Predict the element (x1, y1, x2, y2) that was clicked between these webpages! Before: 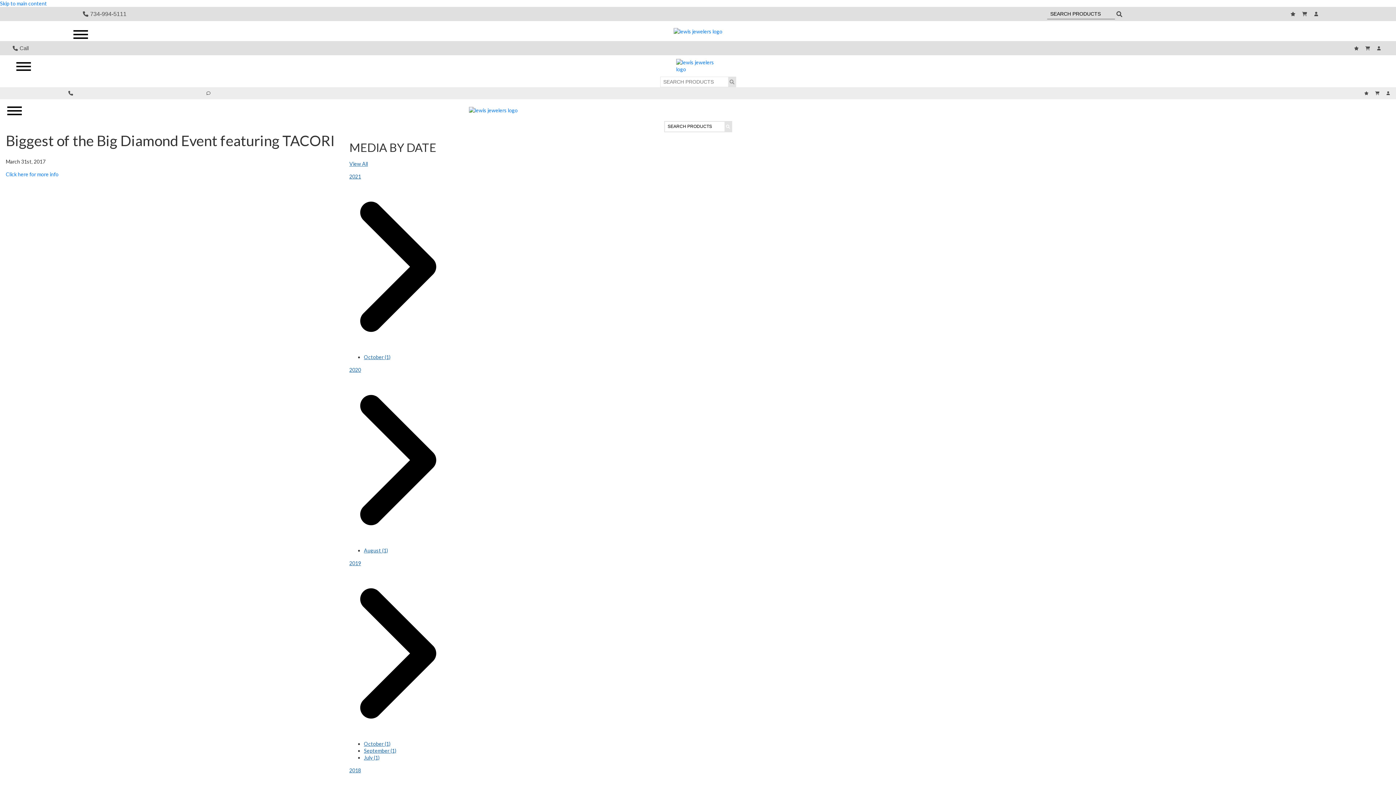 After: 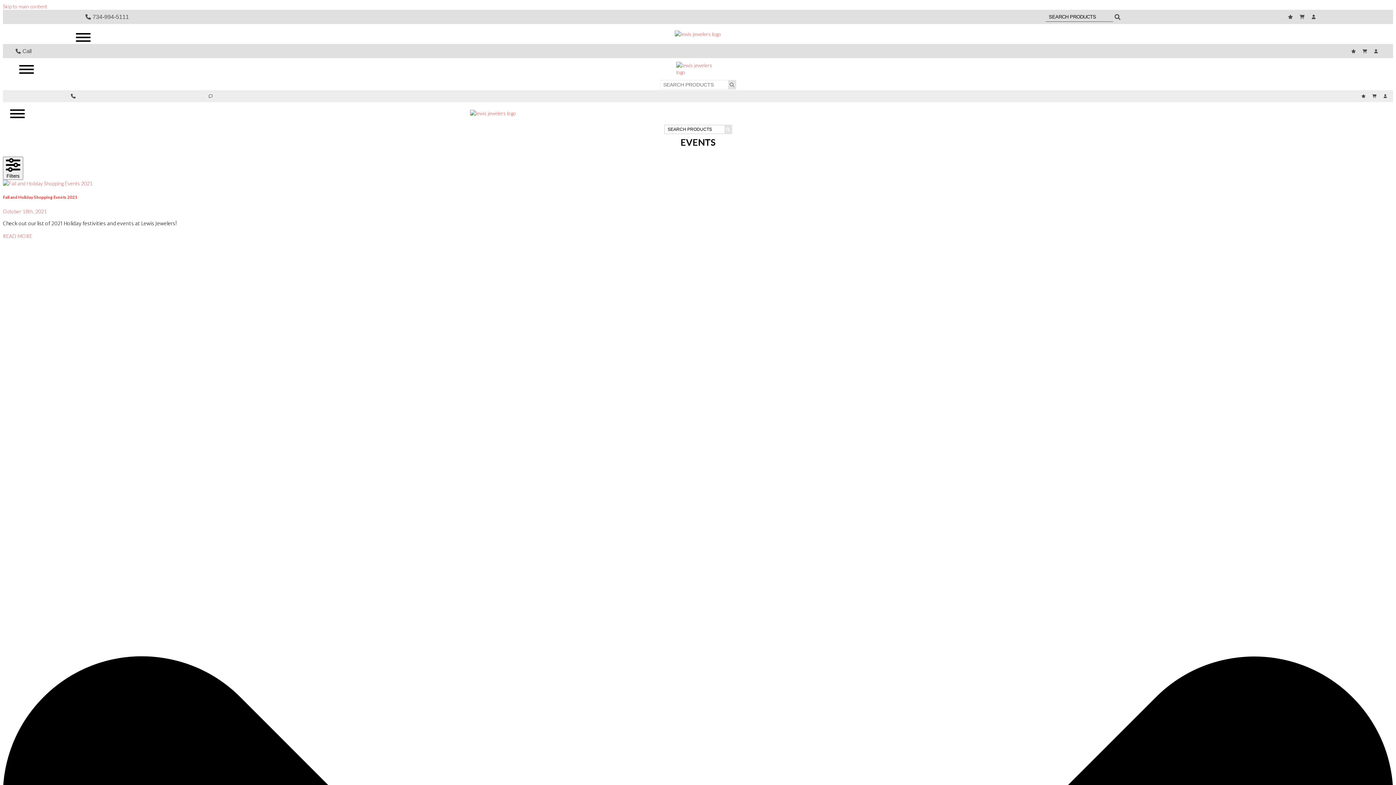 Action: bbox: (349, 173, 361, 179) label: 2021 